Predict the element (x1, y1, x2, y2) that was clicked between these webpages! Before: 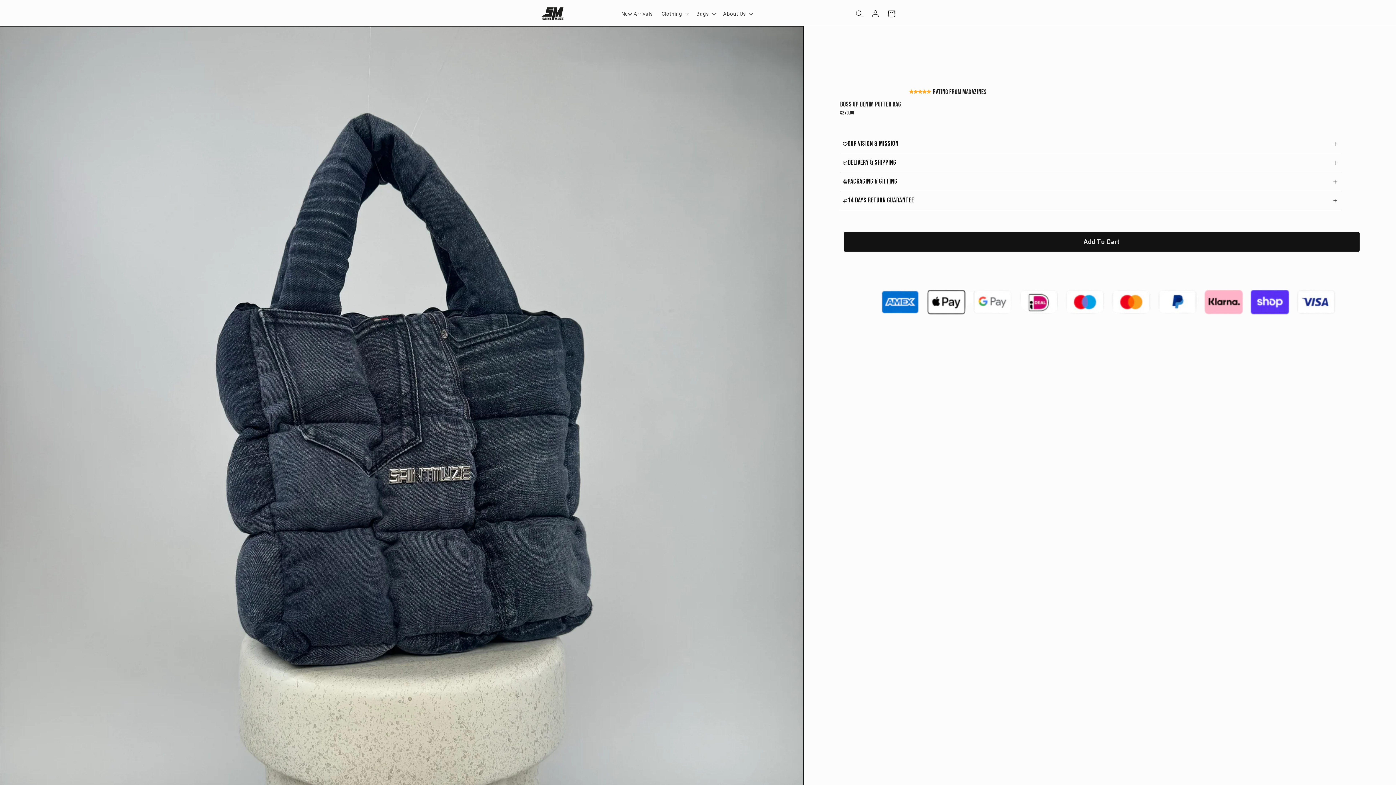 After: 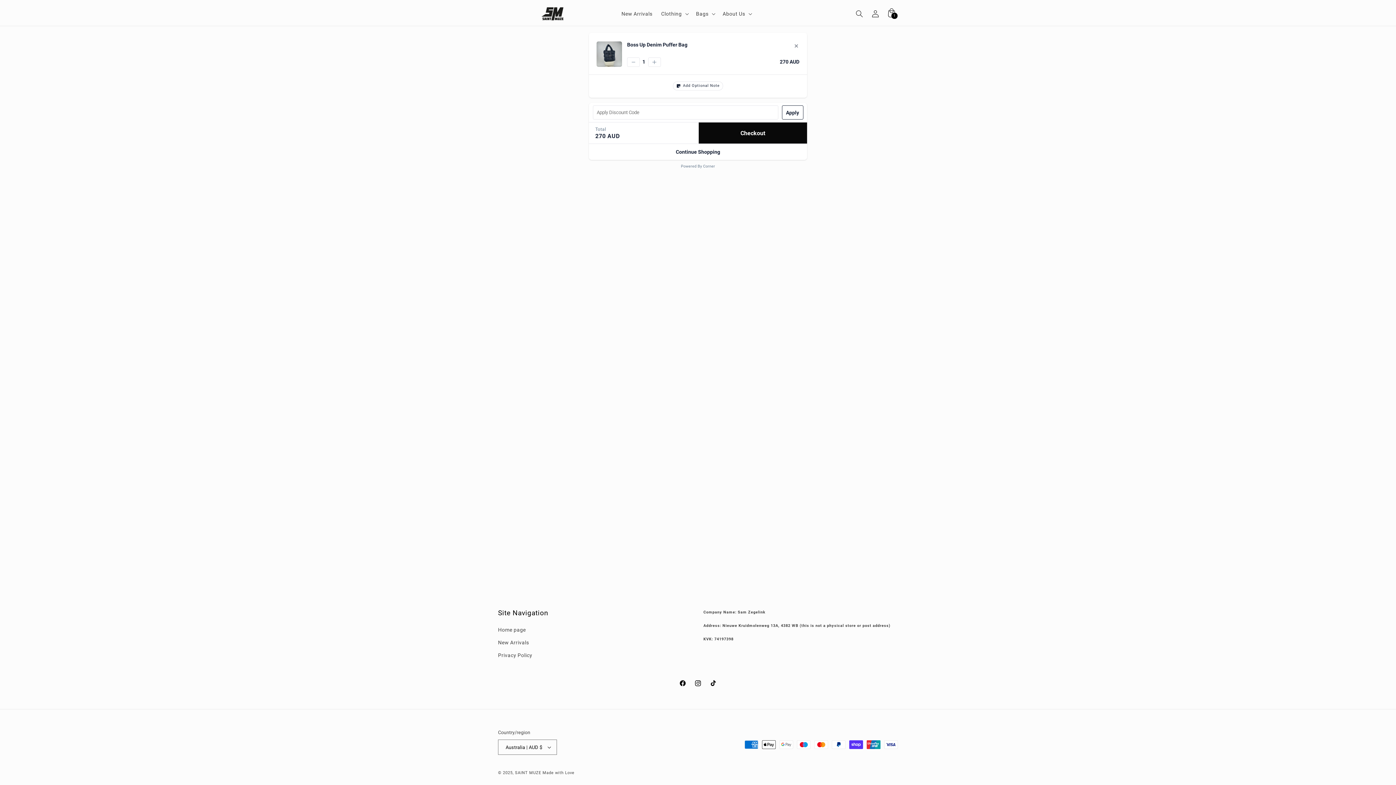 Action: label: Add to cart bbox: (843, 232, 1359, 252)